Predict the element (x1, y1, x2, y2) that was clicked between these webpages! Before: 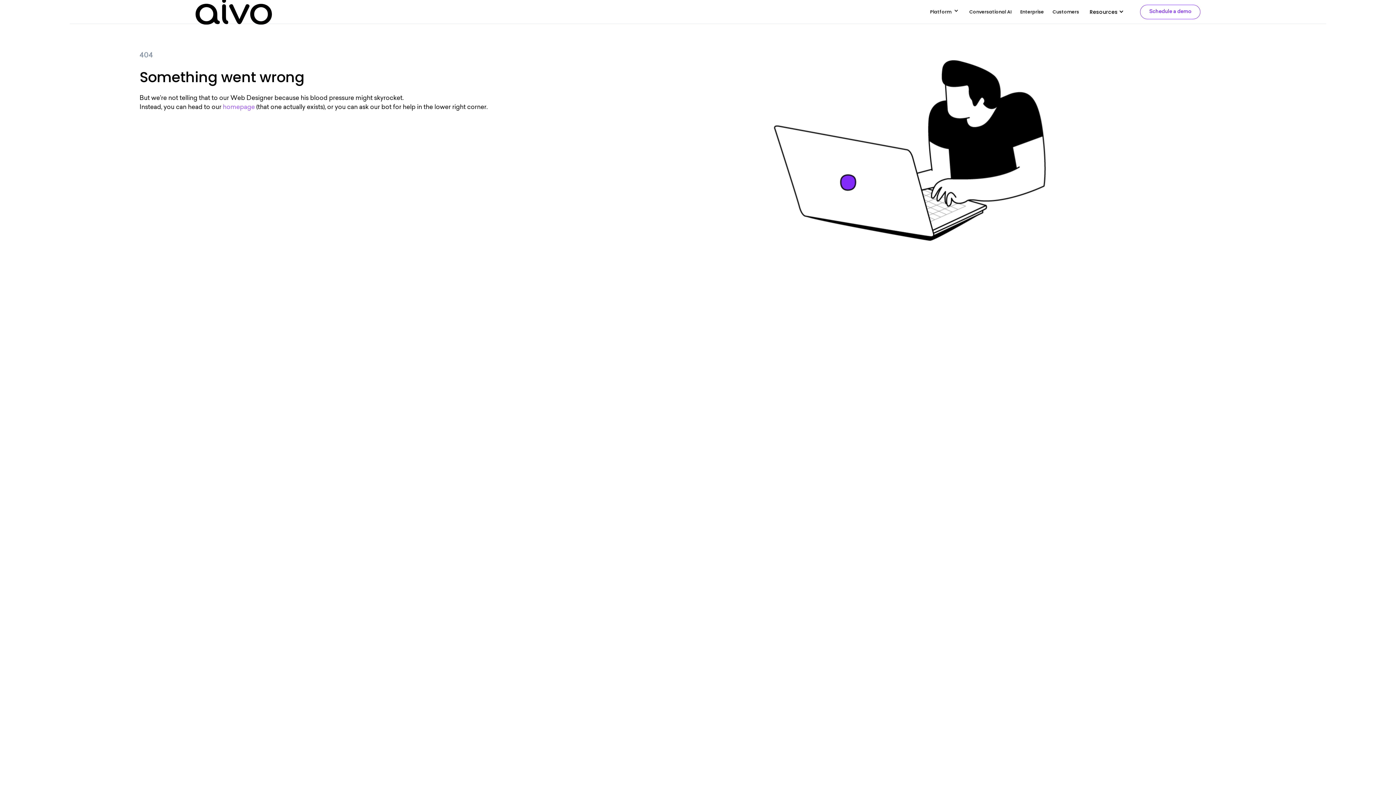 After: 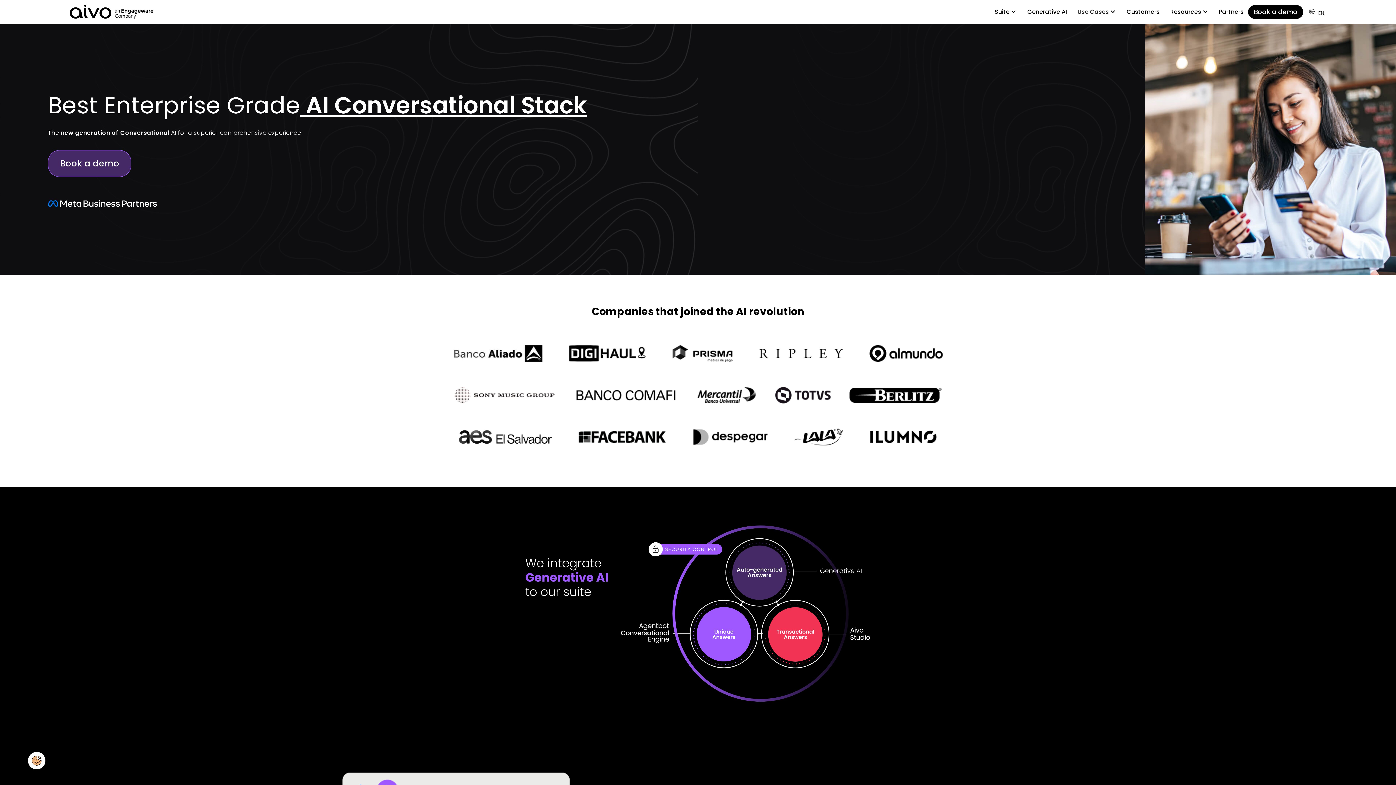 Action: bbox: (1140, 4, 1200, 19) label: Schedule a demo